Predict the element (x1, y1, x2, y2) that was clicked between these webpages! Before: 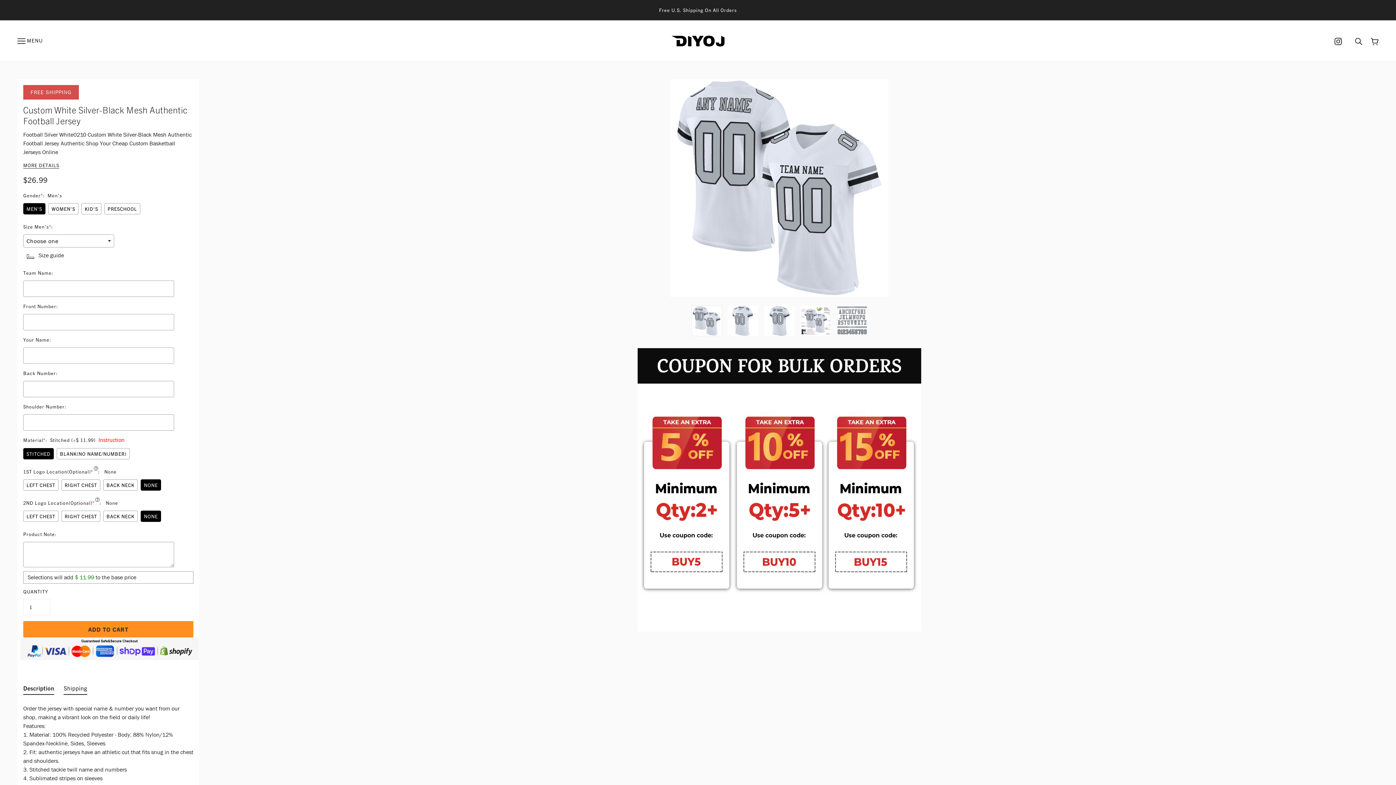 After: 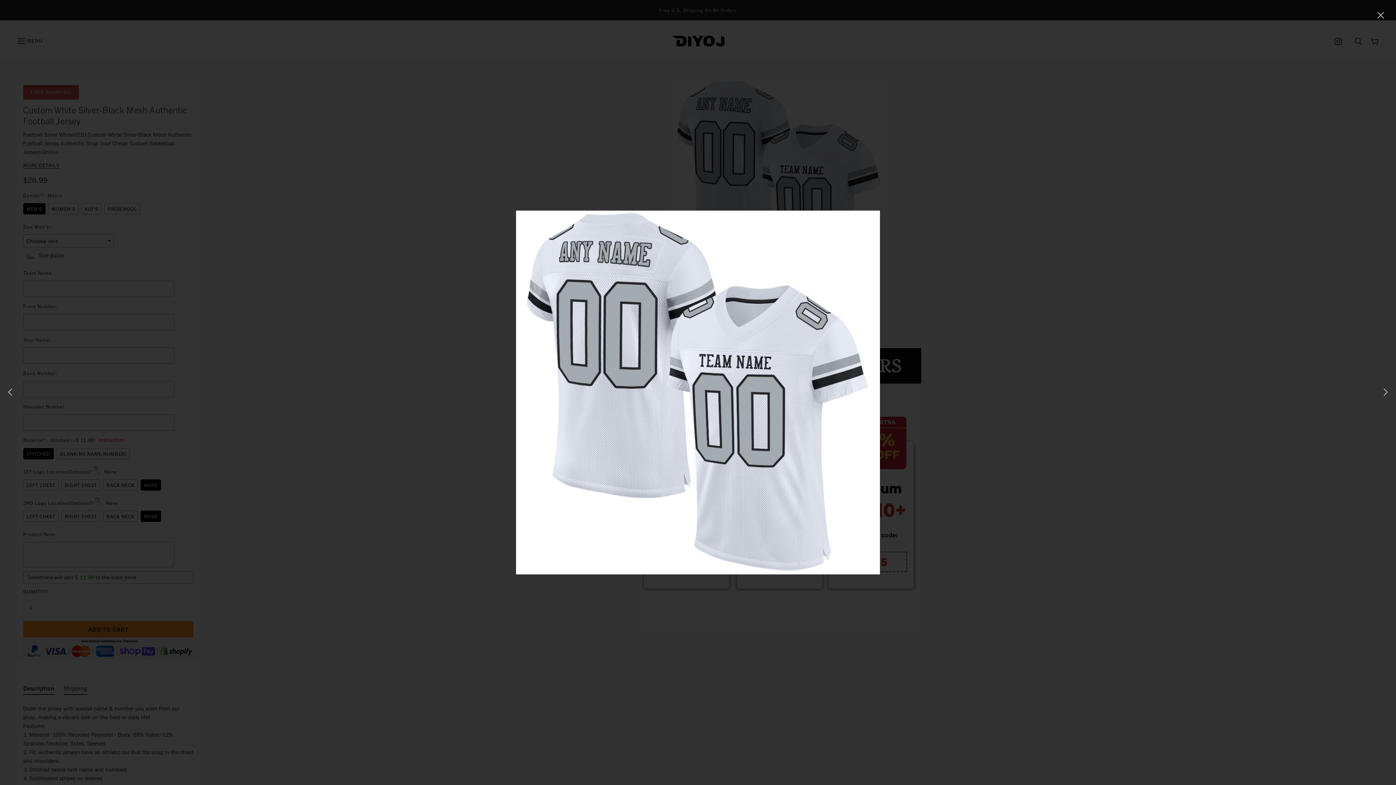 Action: bbox: (670, 79, 888, 297) label: Enlarge product image